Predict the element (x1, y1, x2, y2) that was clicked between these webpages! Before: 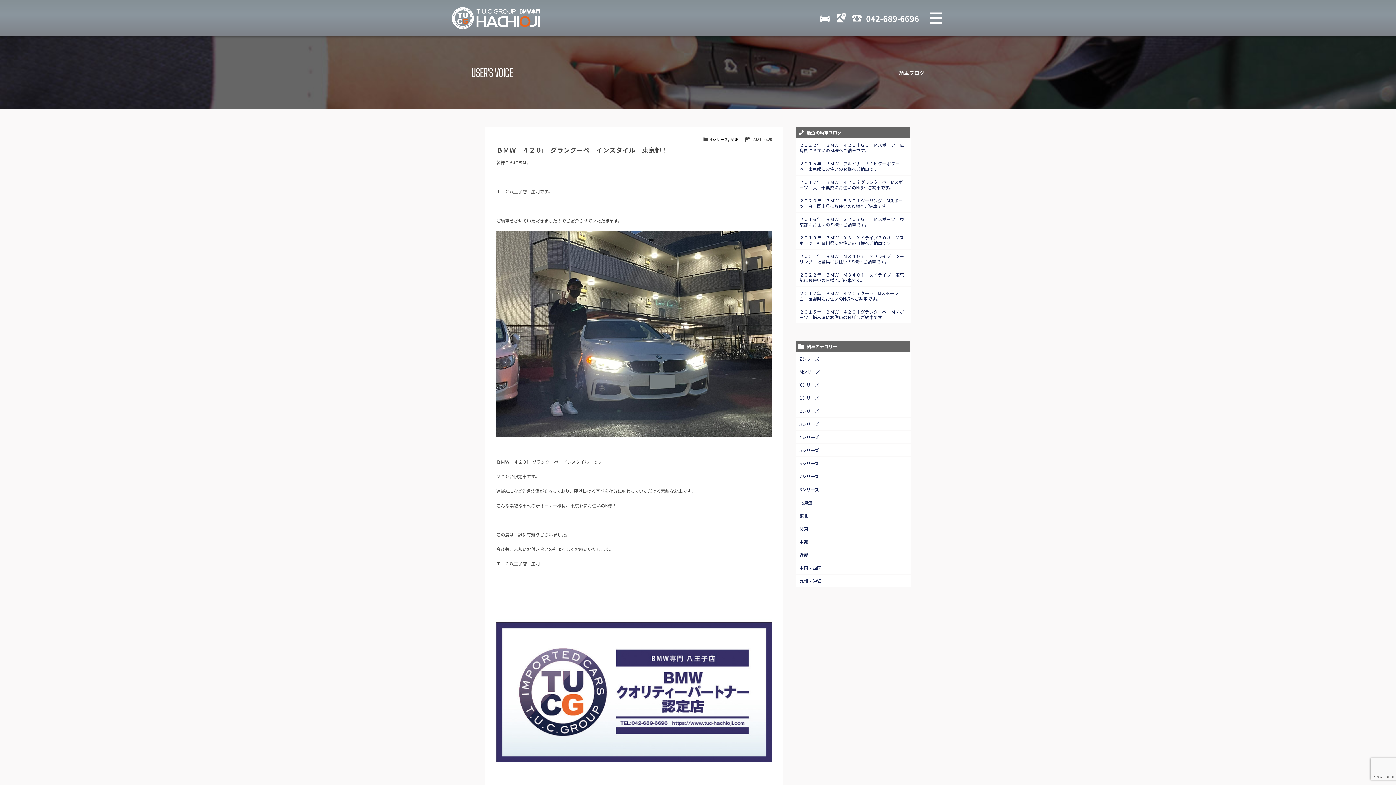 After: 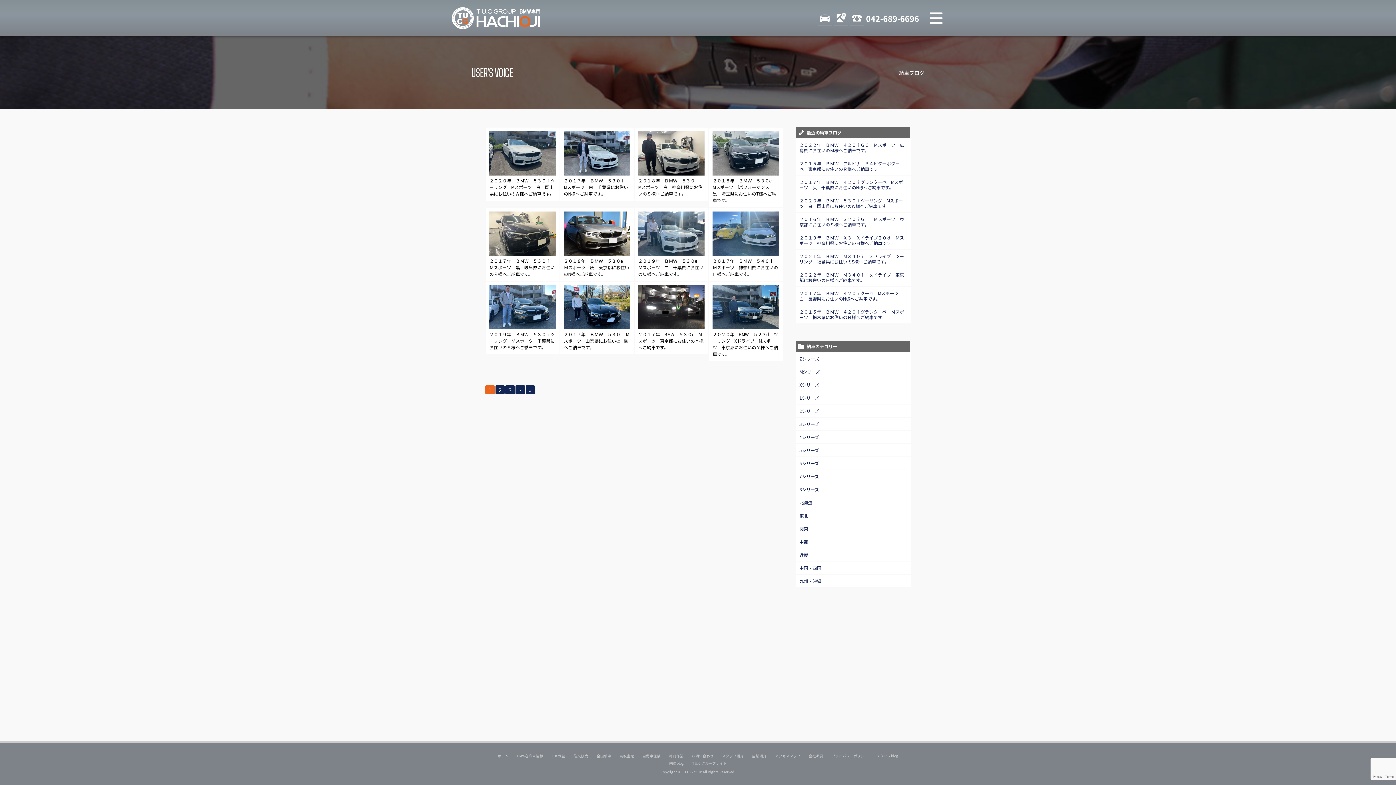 Action: label: 5シリーズ bbox: (796, 444, 910, 456)